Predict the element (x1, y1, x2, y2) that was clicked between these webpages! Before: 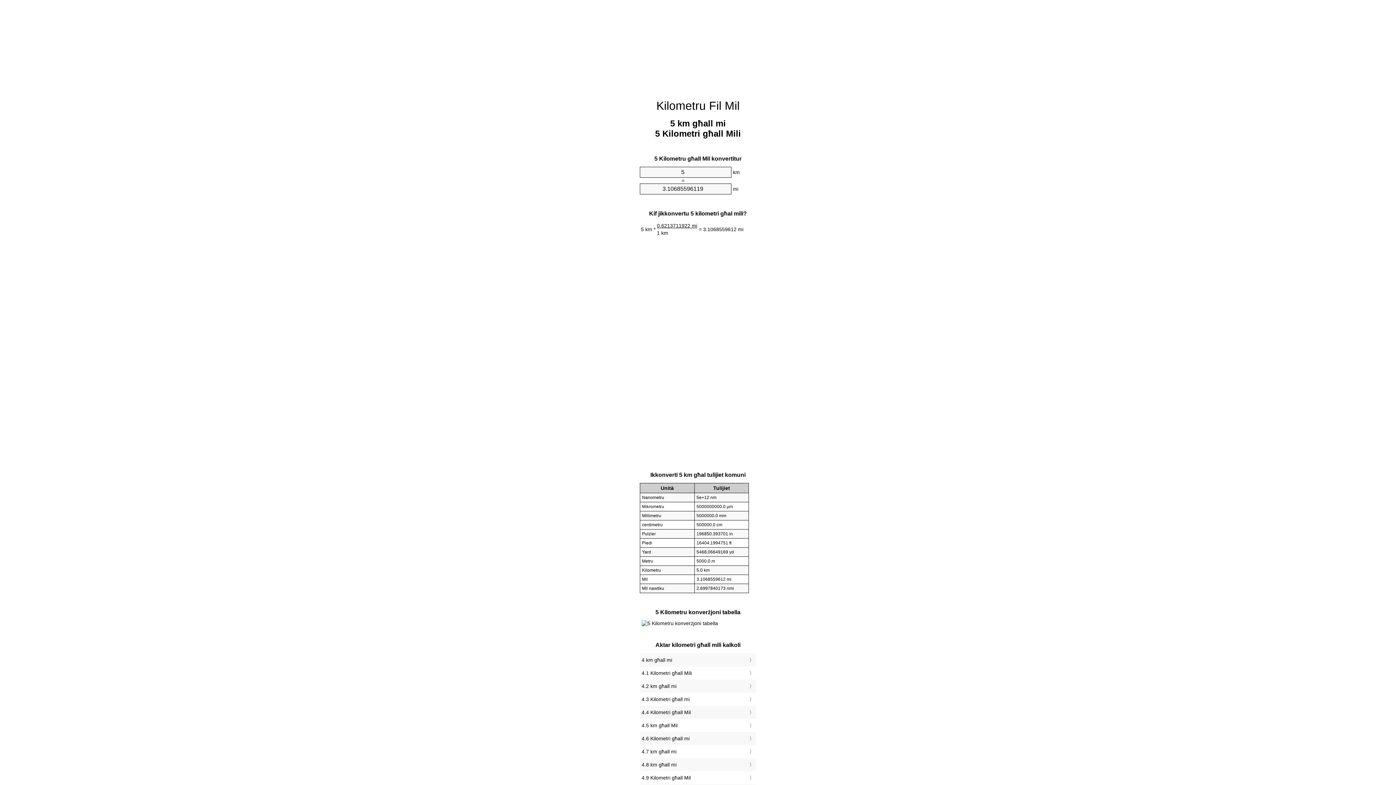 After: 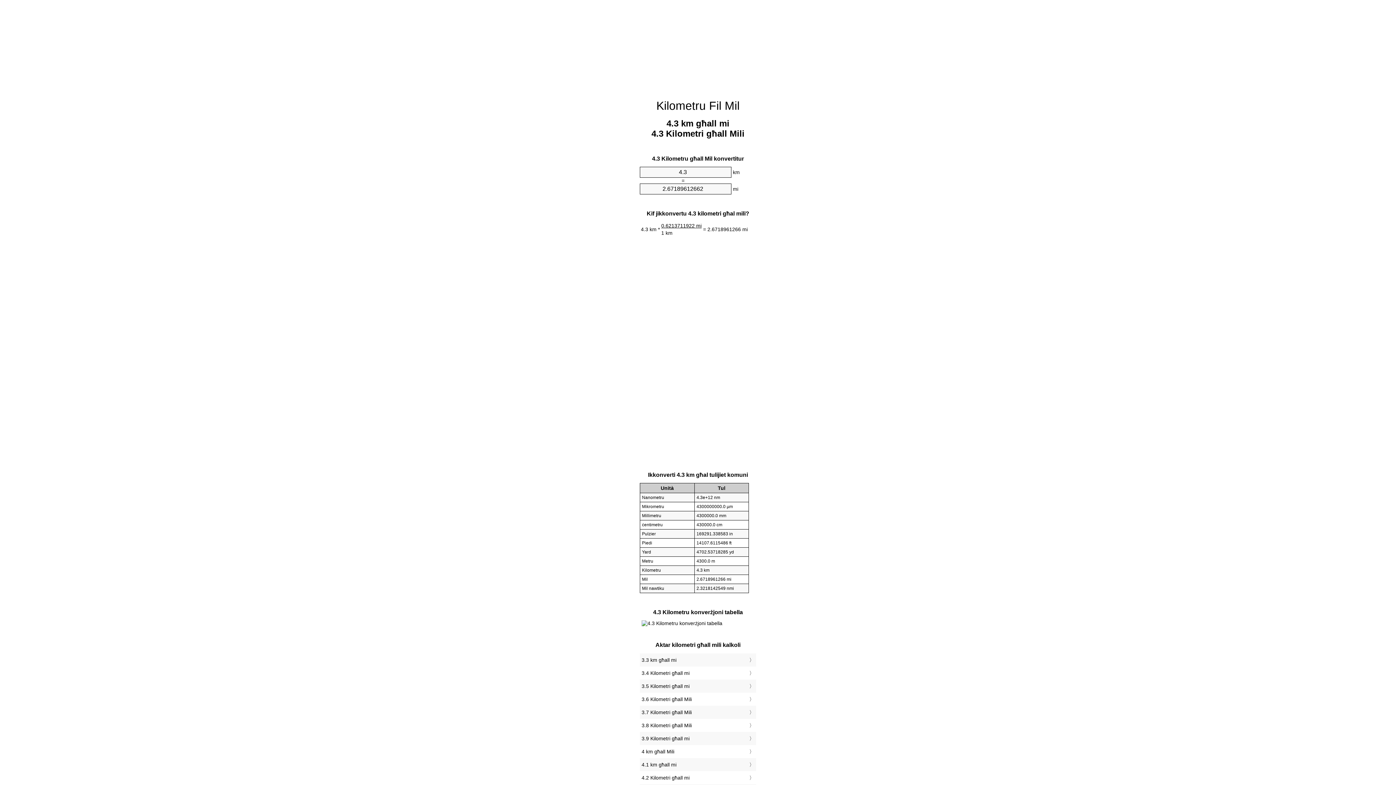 Action: label: 4.3 Kilometri għall mi bbox: (641, 695, 754, 704)